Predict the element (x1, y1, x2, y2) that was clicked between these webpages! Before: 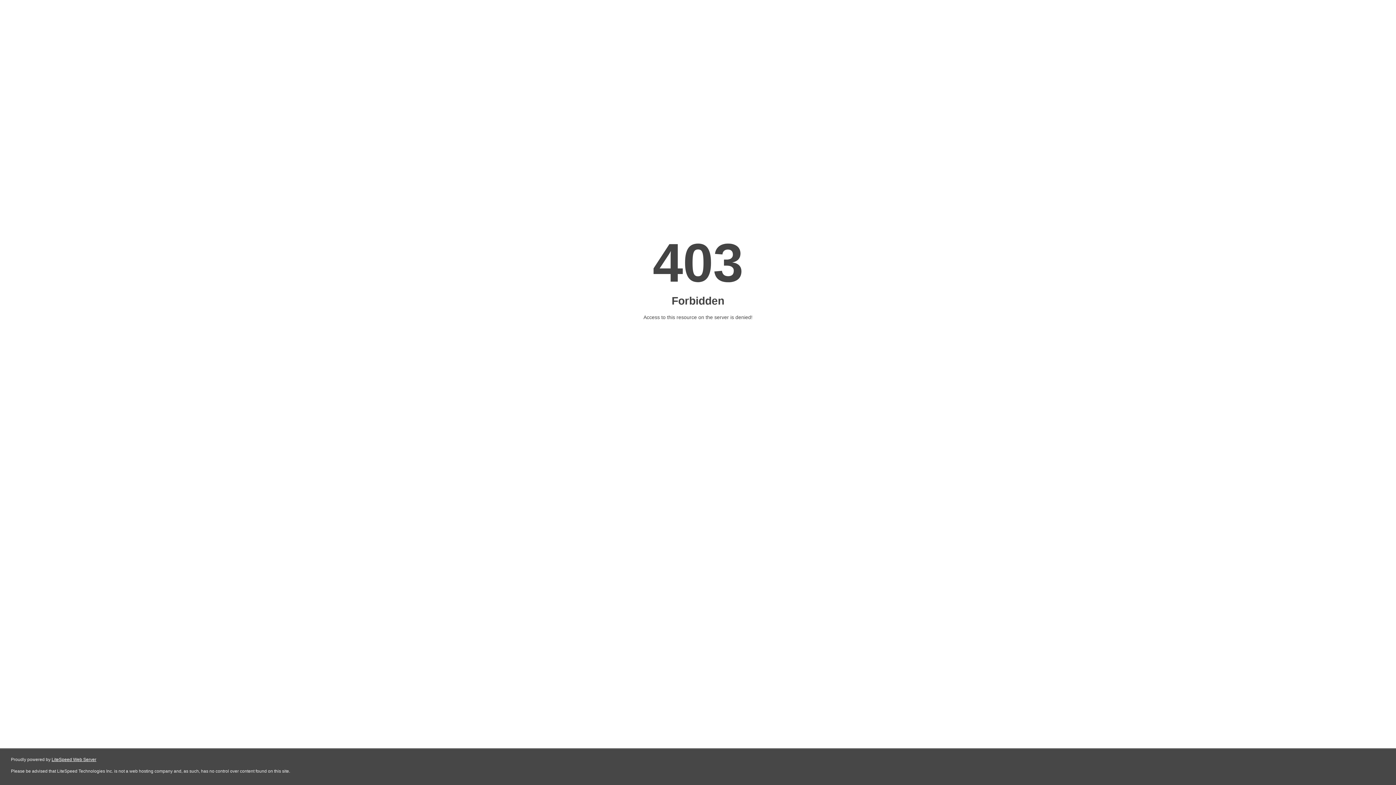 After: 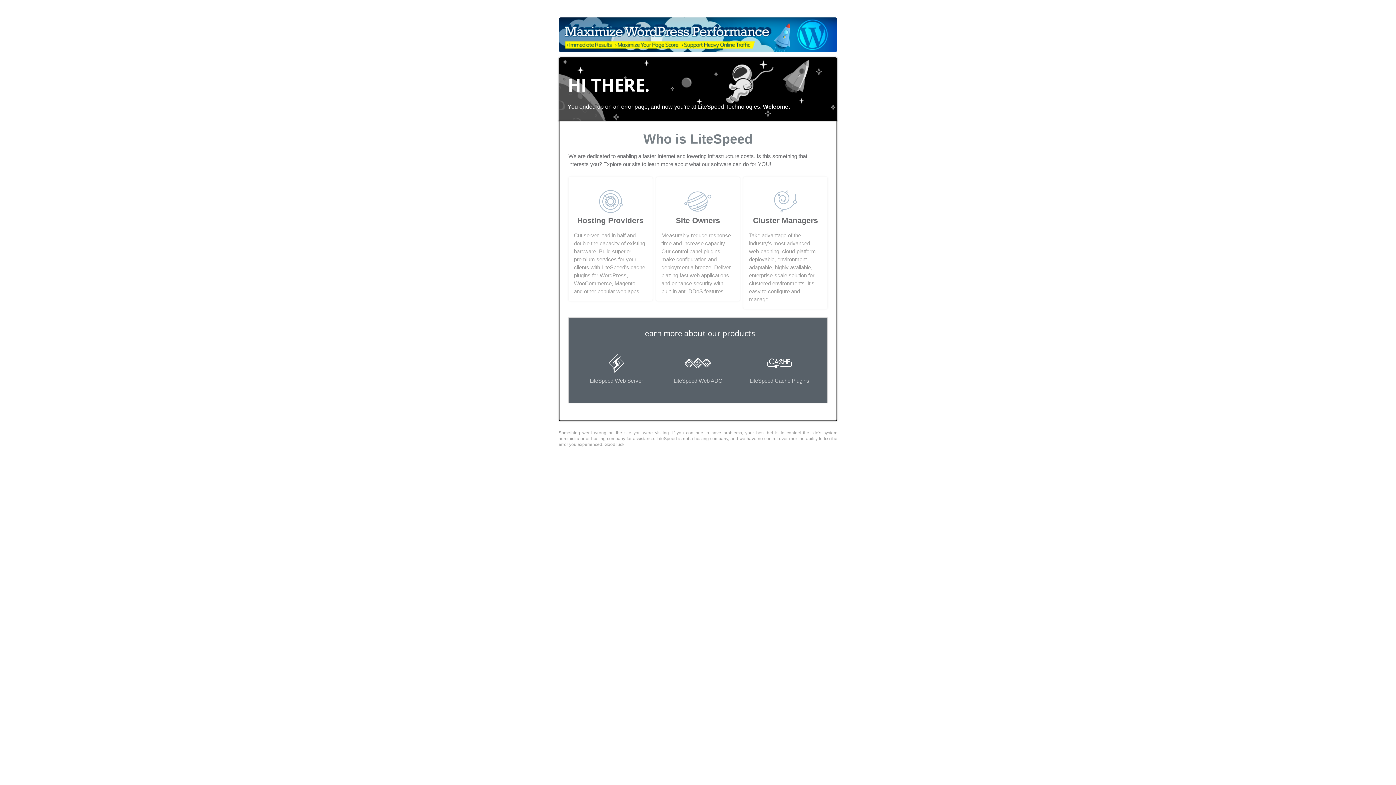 Action: label: LiteSpeed Web Server bbox: (51, 757, 96, 762)